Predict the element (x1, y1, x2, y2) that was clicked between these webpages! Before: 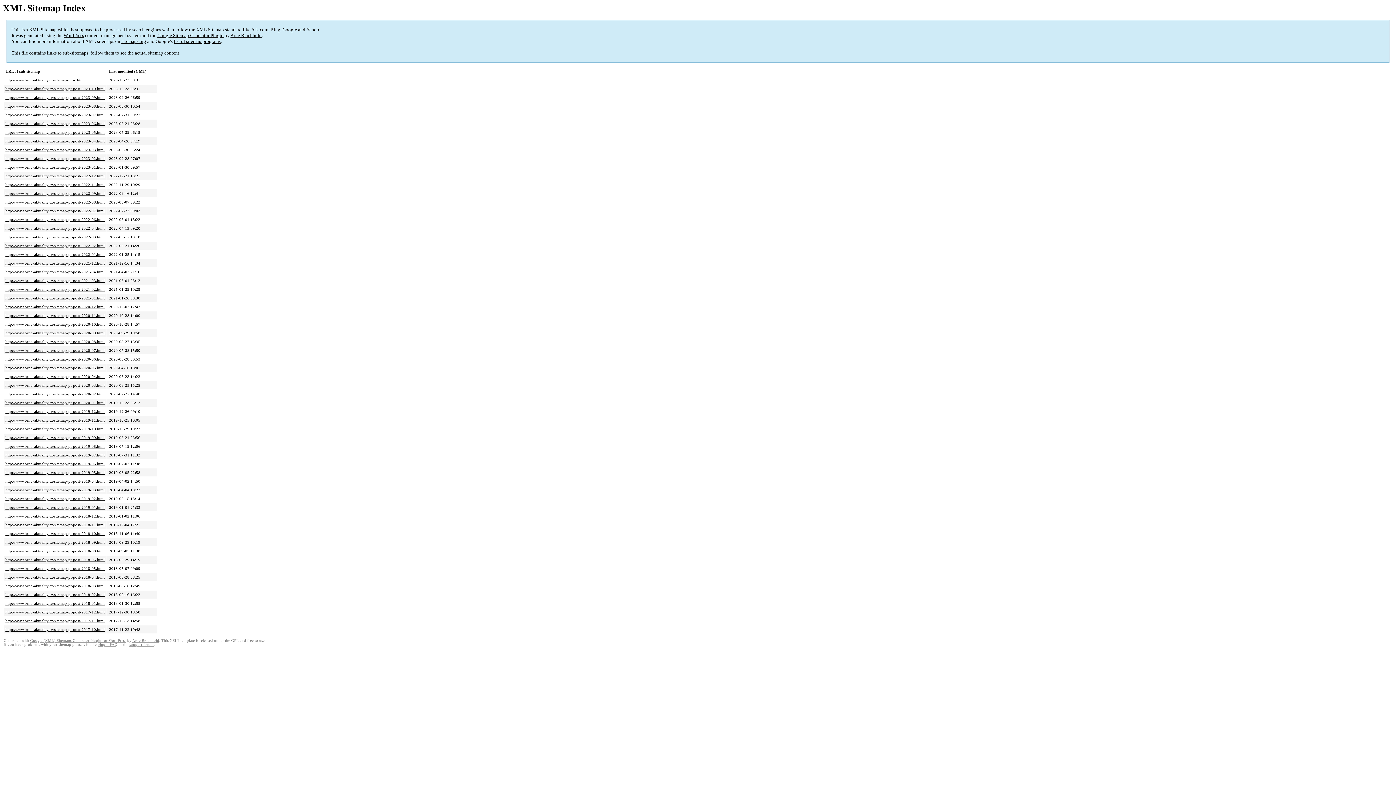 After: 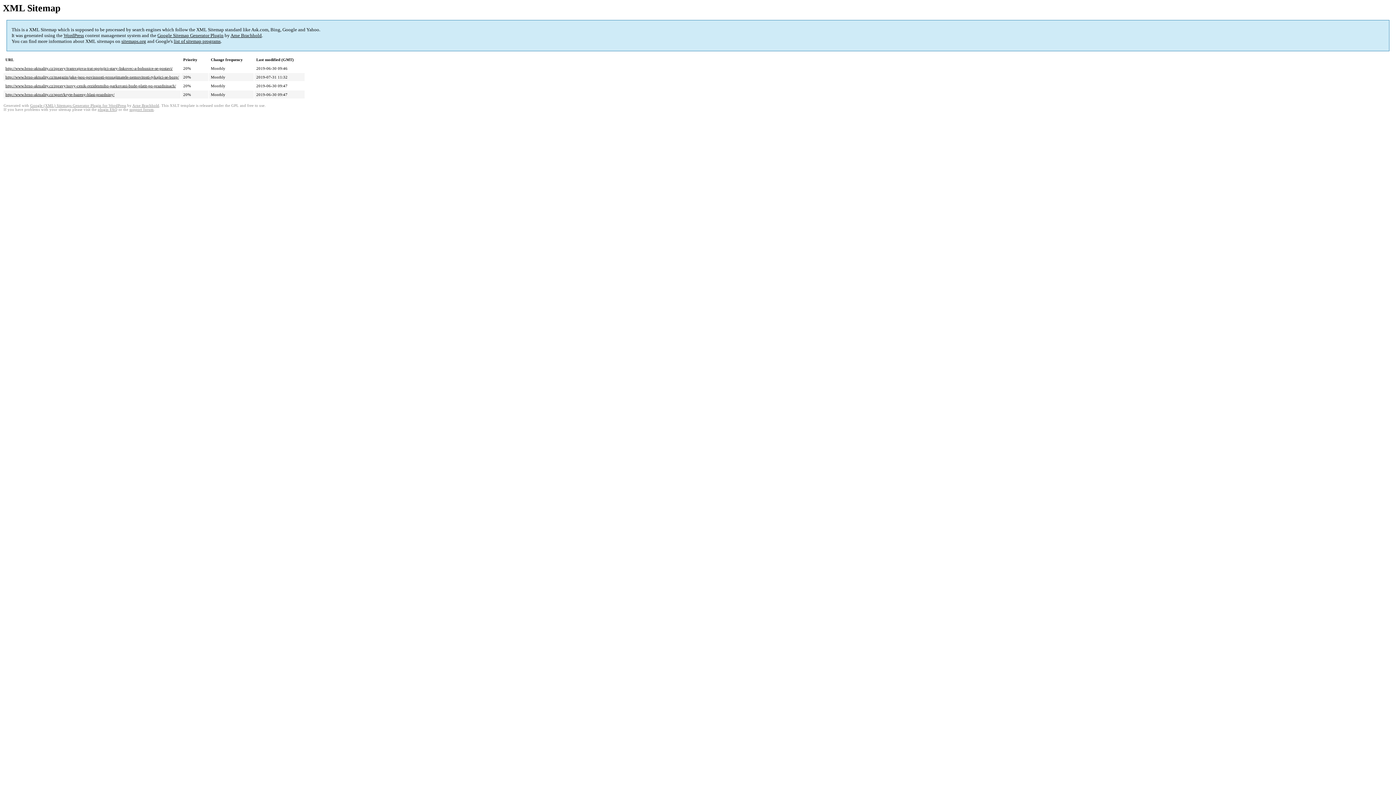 Action: bbox: (5, 453, 104, 457) label: http://www.brno-aktuality.cz/sitemap-pt-post-2019-07.html